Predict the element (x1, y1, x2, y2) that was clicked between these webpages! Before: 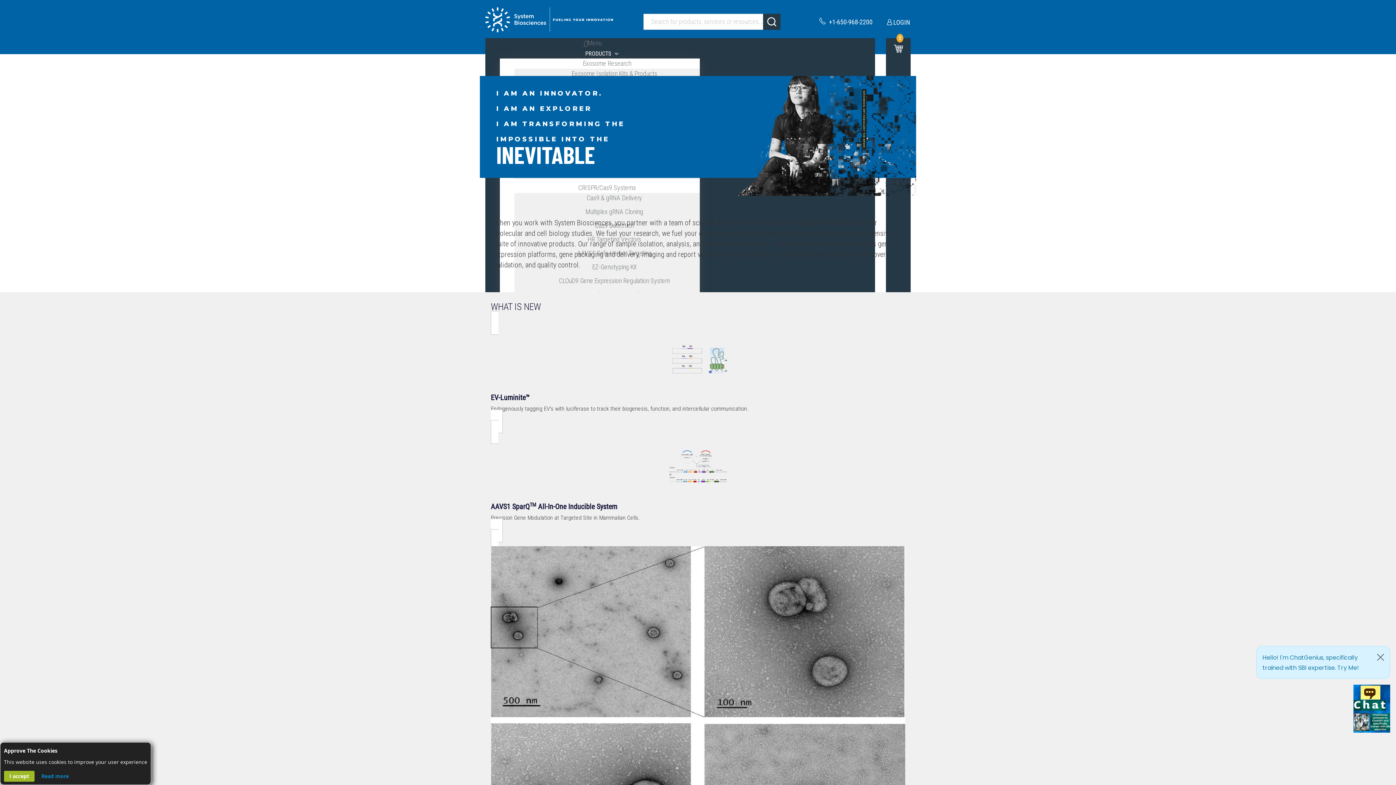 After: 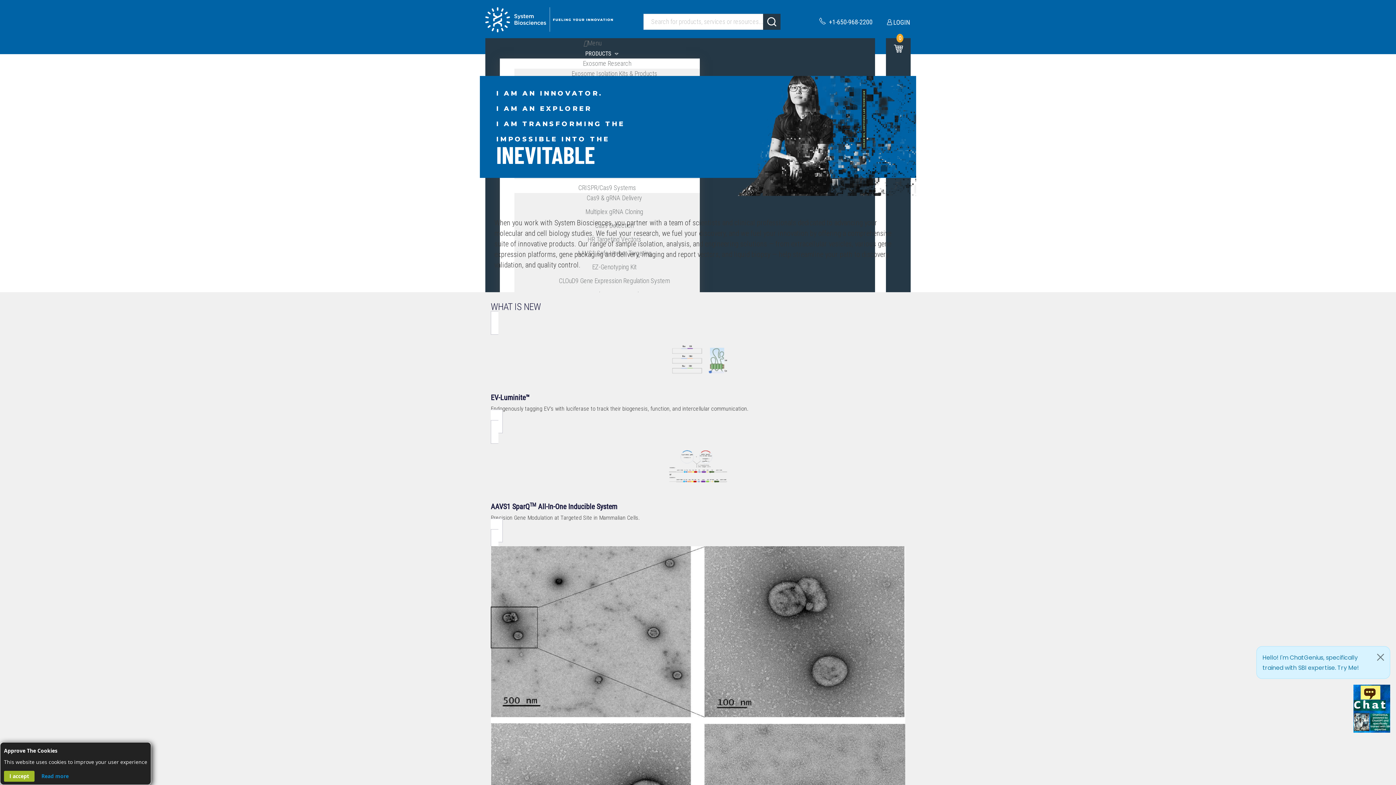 Action: bbox: (763, 13, 780, 29)